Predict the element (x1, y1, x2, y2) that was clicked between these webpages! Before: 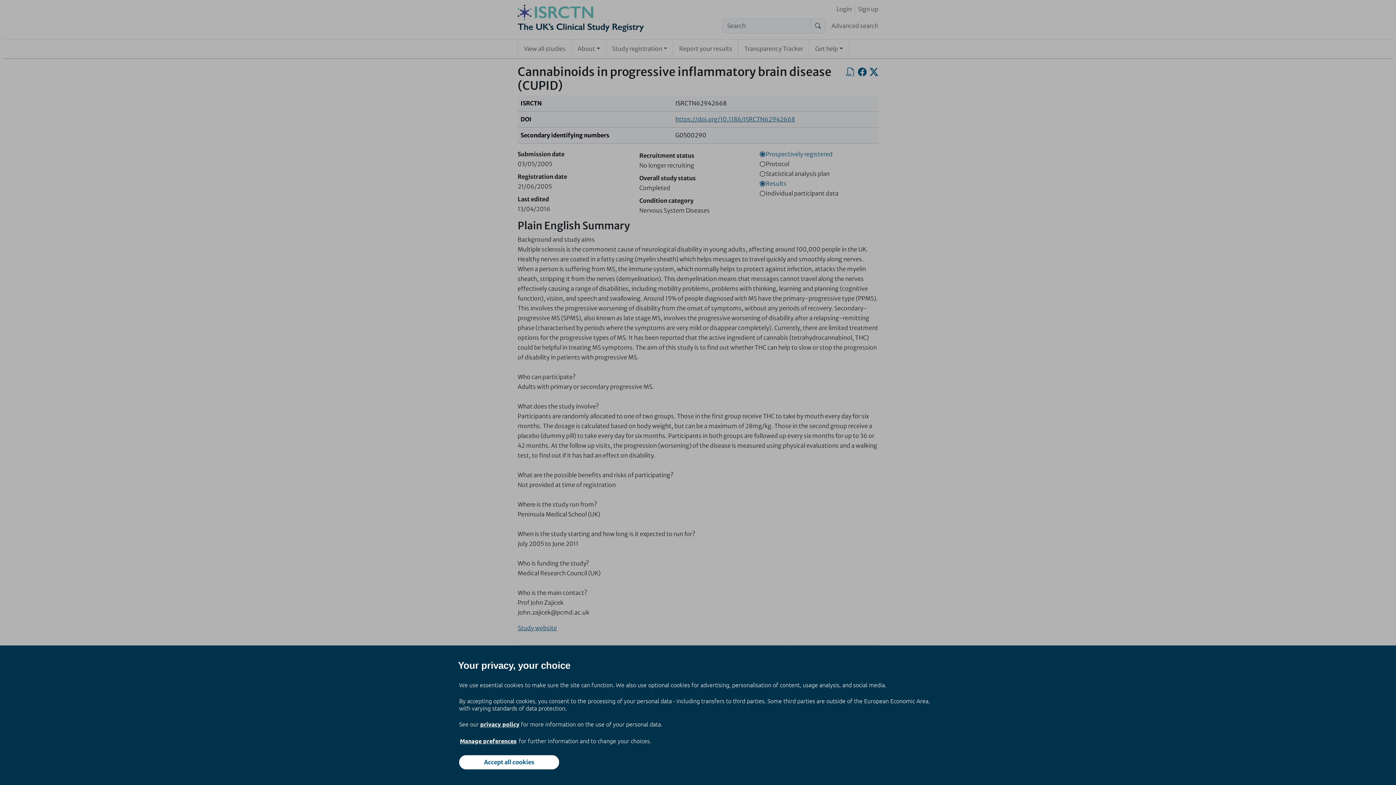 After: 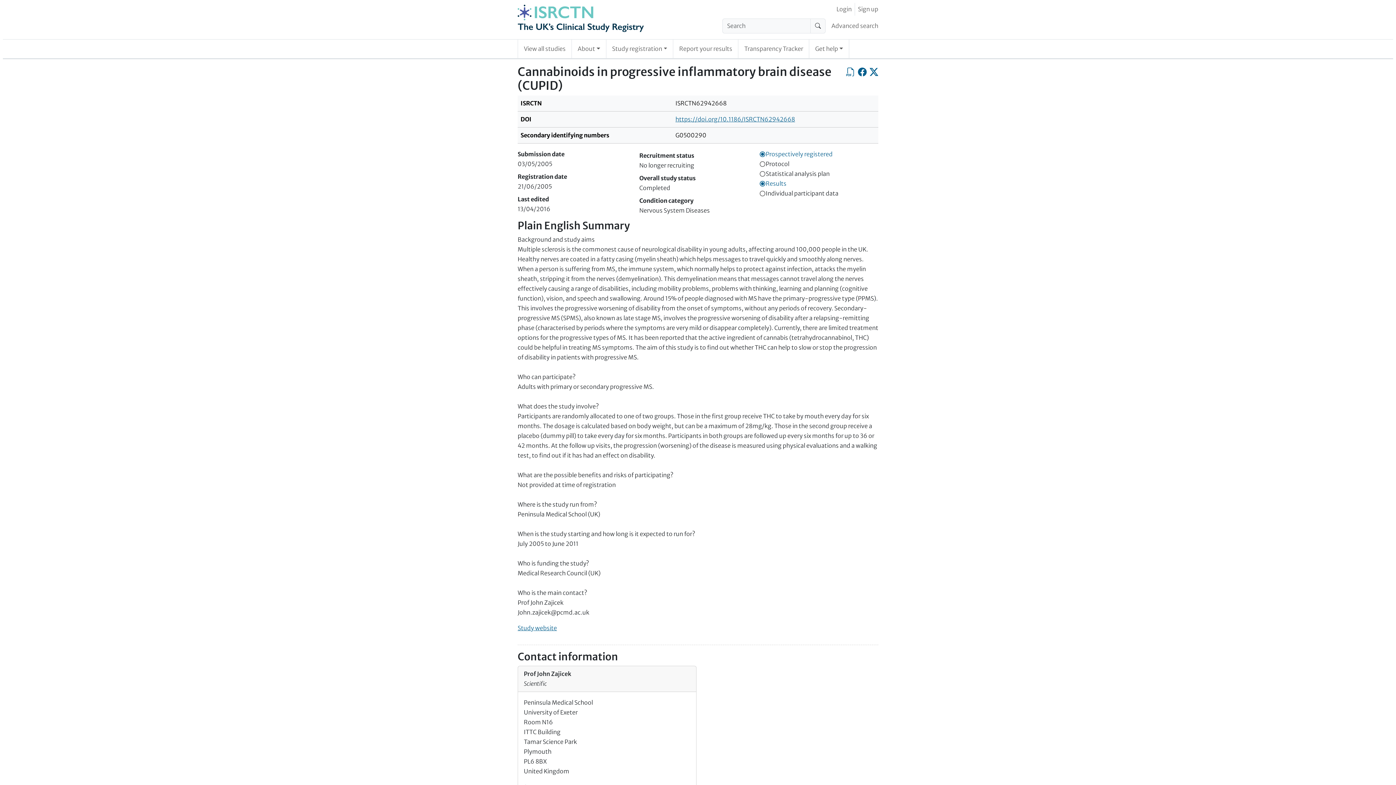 Action: bbox: (459, 755, 559, 769) label: Accept all cookies